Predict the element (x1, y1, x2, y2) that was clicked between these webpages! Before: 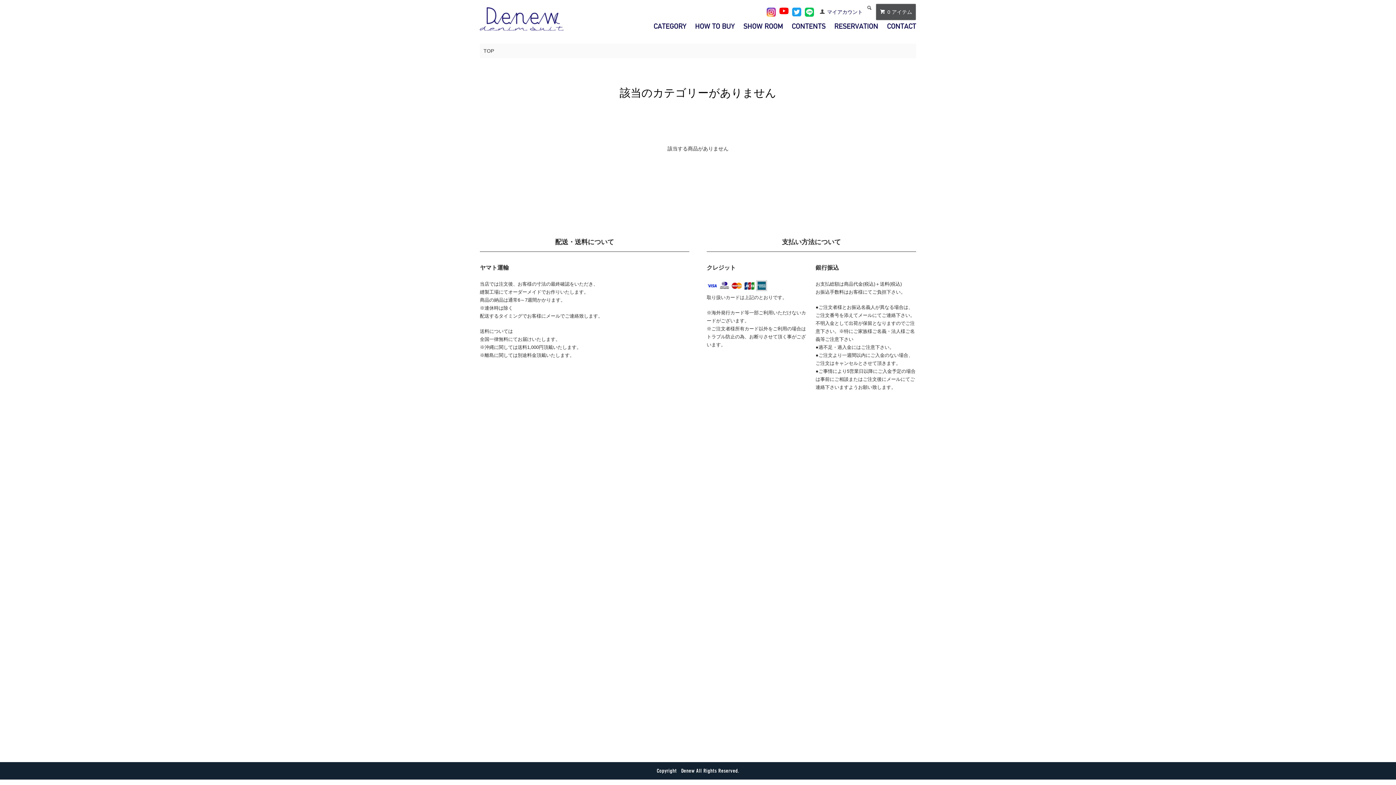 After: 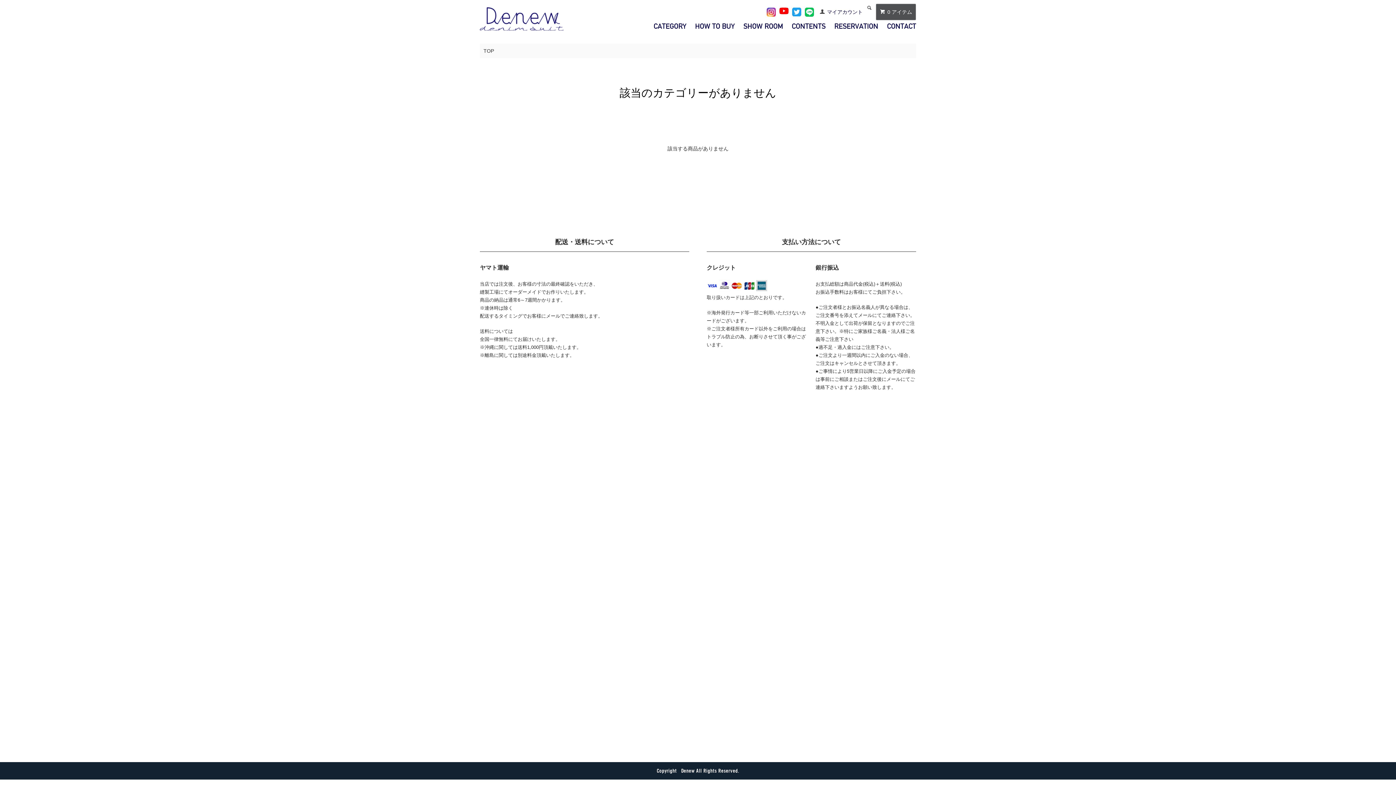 Action: bbox: (792, 9, 801, 14)